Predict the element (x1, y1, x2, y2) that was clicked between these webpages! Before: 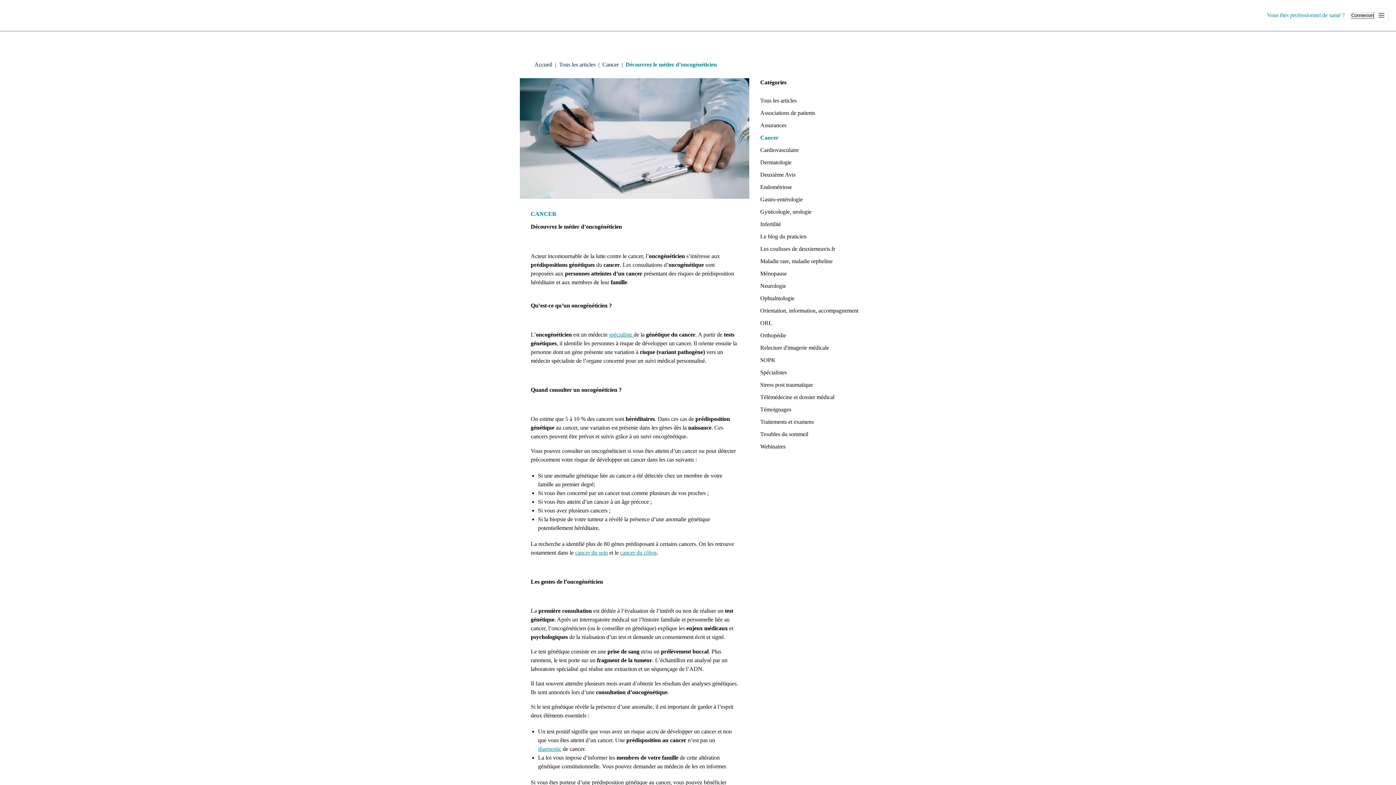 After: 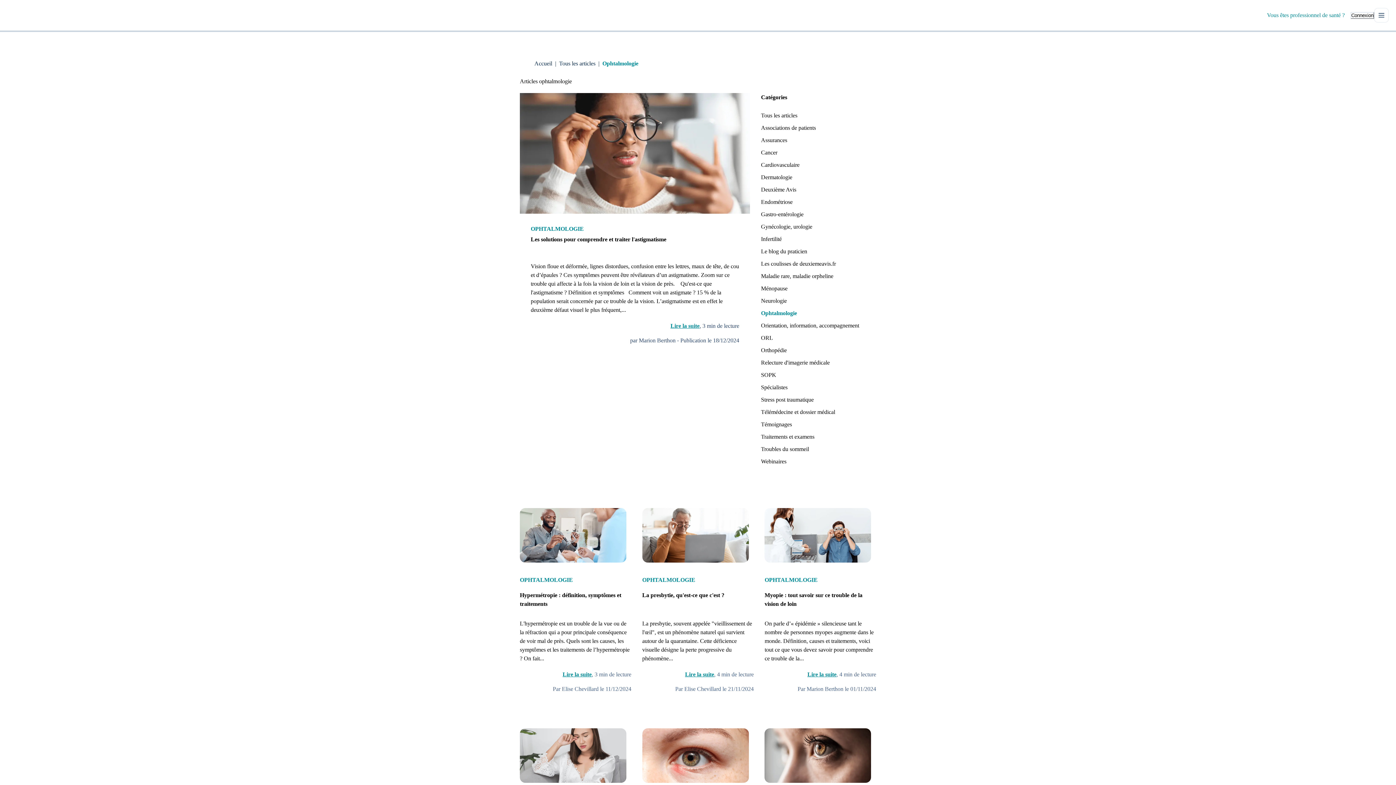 Action: label: Ophtalmologie bbox: (760, 295, 794, 301)